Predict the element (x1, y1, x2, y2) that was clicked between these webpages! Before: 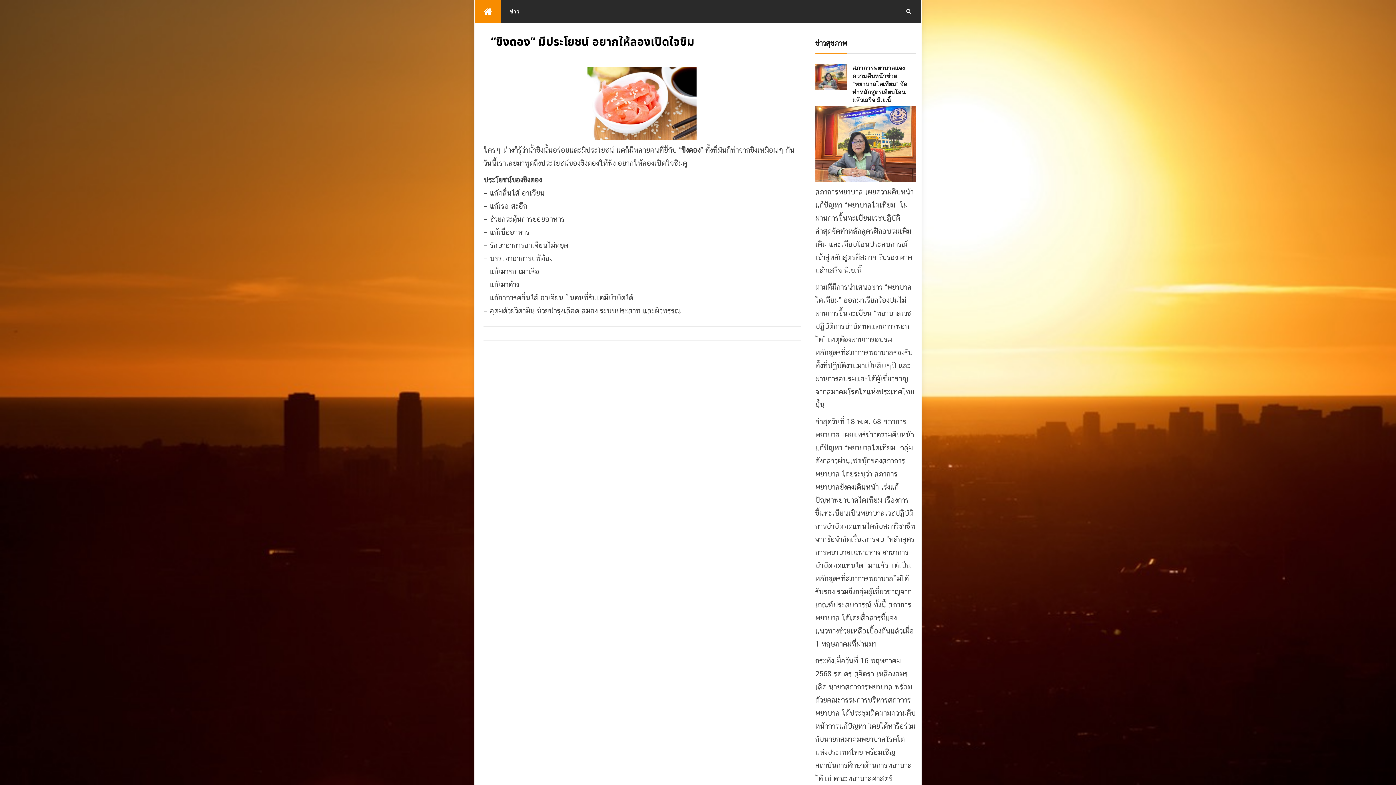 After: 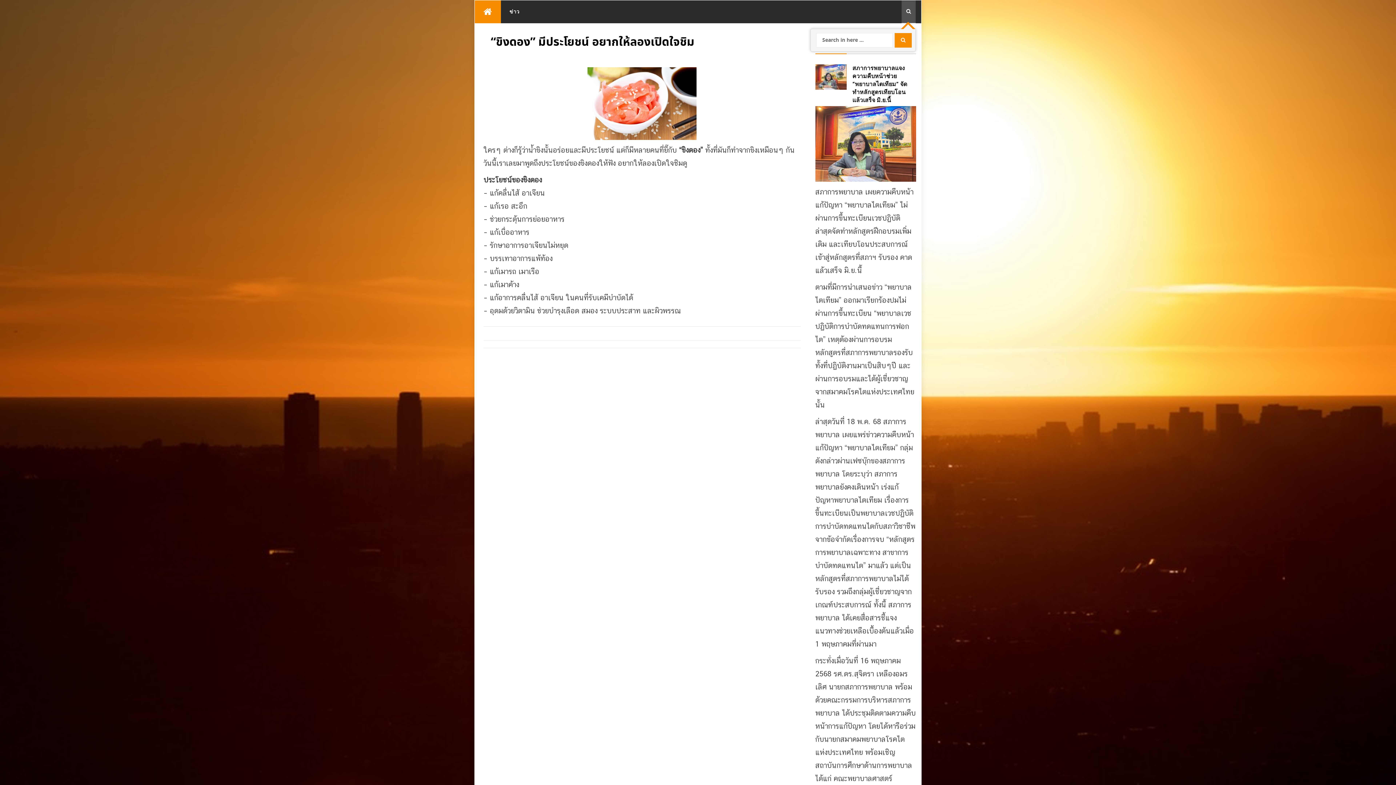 Action: bbox: (901, 0, 916, 23)